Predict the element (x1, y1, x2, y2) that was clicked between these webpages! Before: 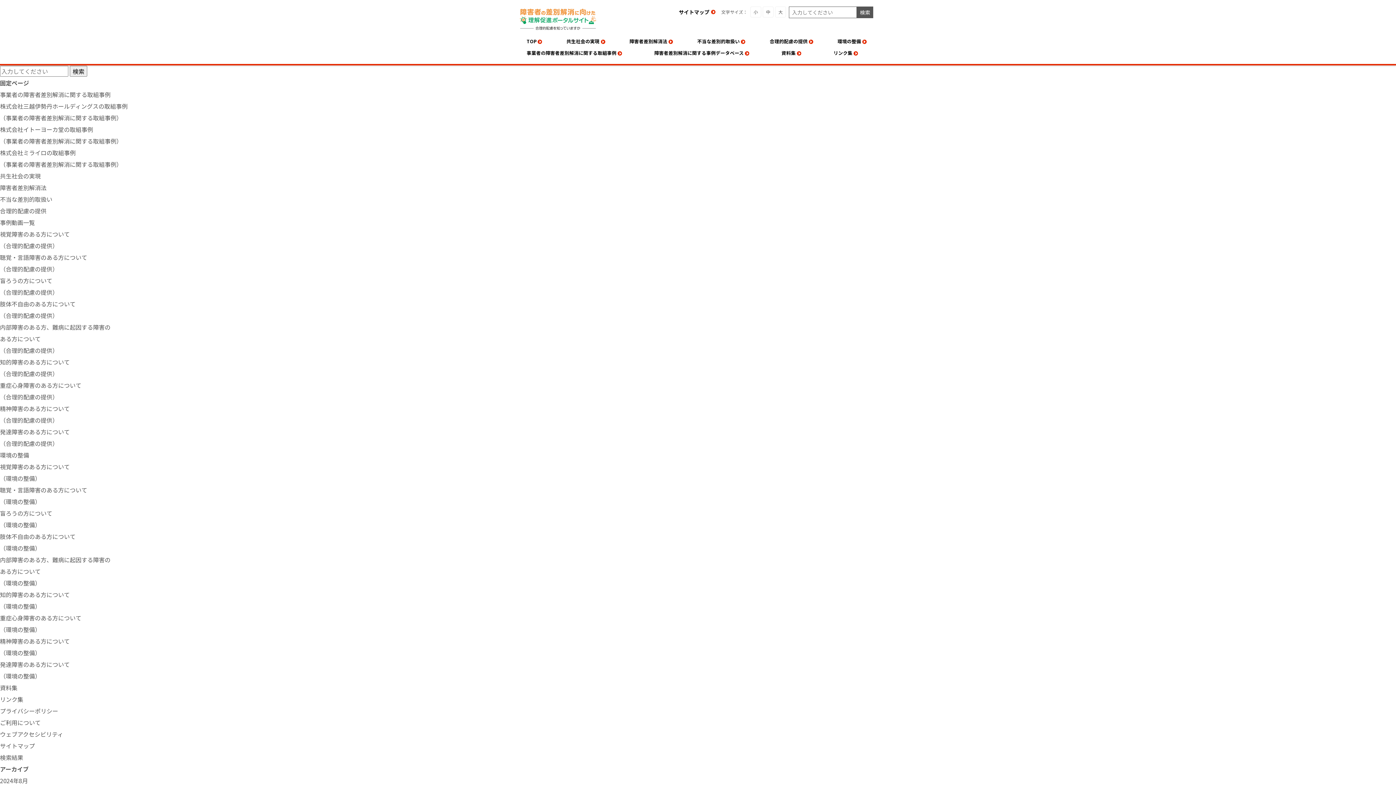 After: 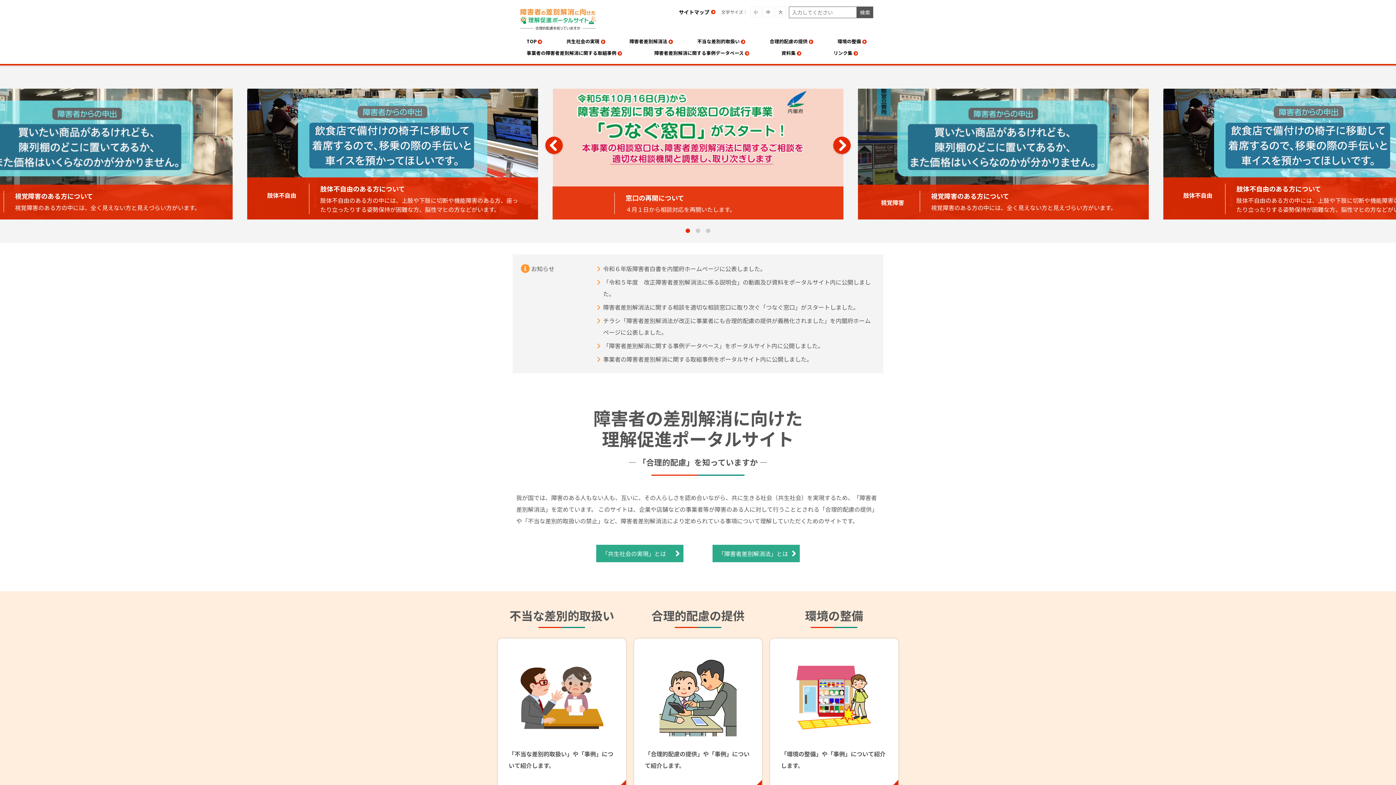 Action: label: TOP bbox: (522, 39, 542, 43)